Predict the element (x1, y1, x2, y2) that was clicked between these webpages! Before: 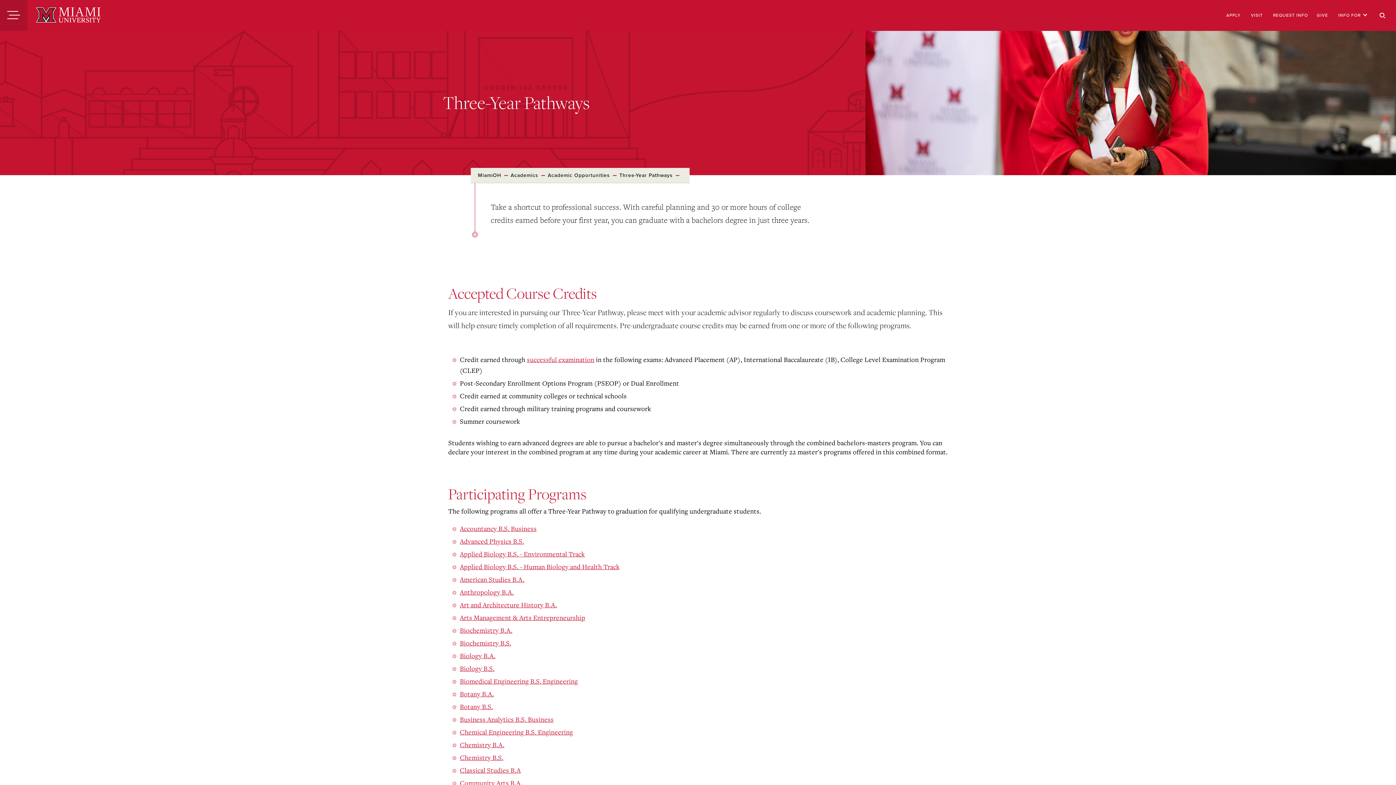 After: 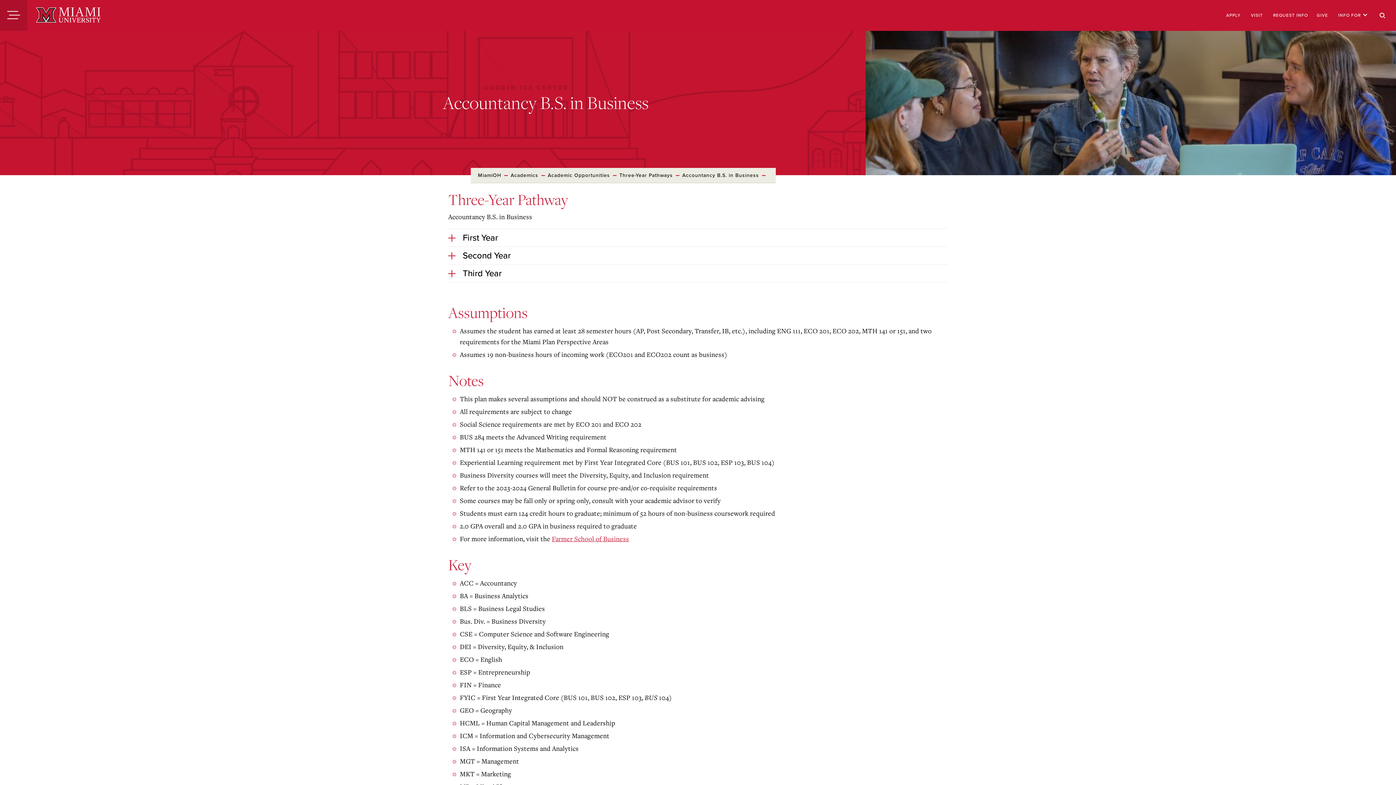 Action: bbox: (460, 524, 536, 533) label: Accountancy B.S. Business